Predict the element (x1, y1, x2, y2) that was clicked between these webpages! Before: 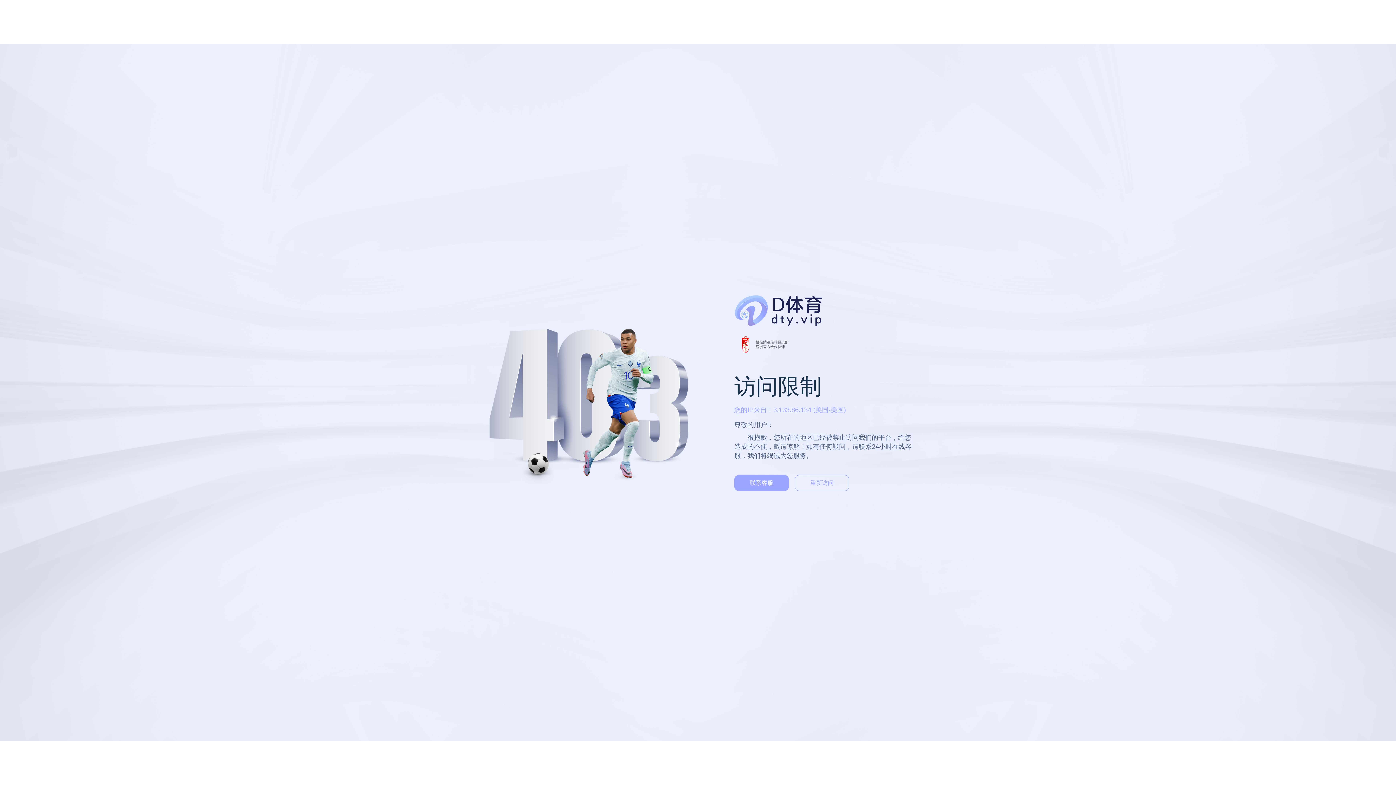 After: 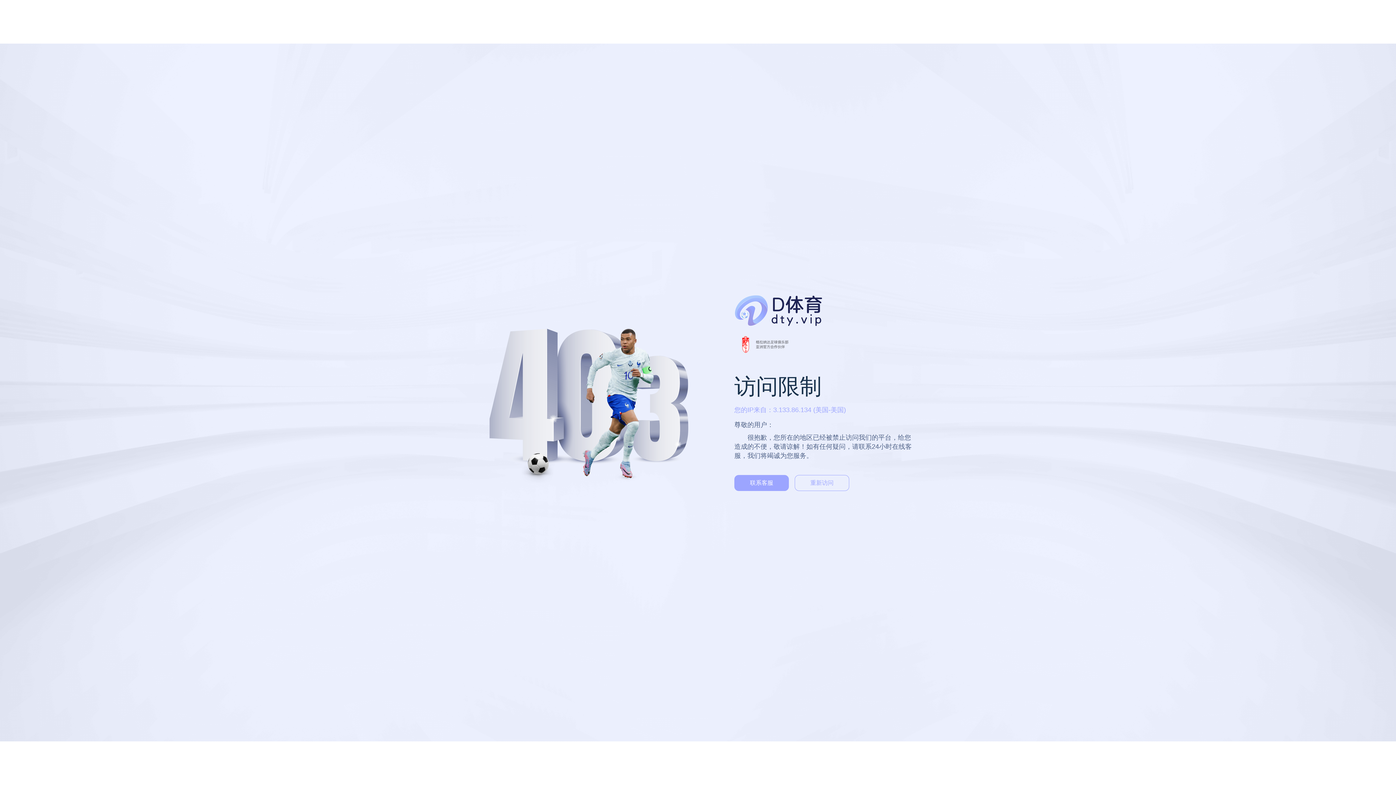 Action: bbox: (734, 462, 789, 478) label: 联系客服